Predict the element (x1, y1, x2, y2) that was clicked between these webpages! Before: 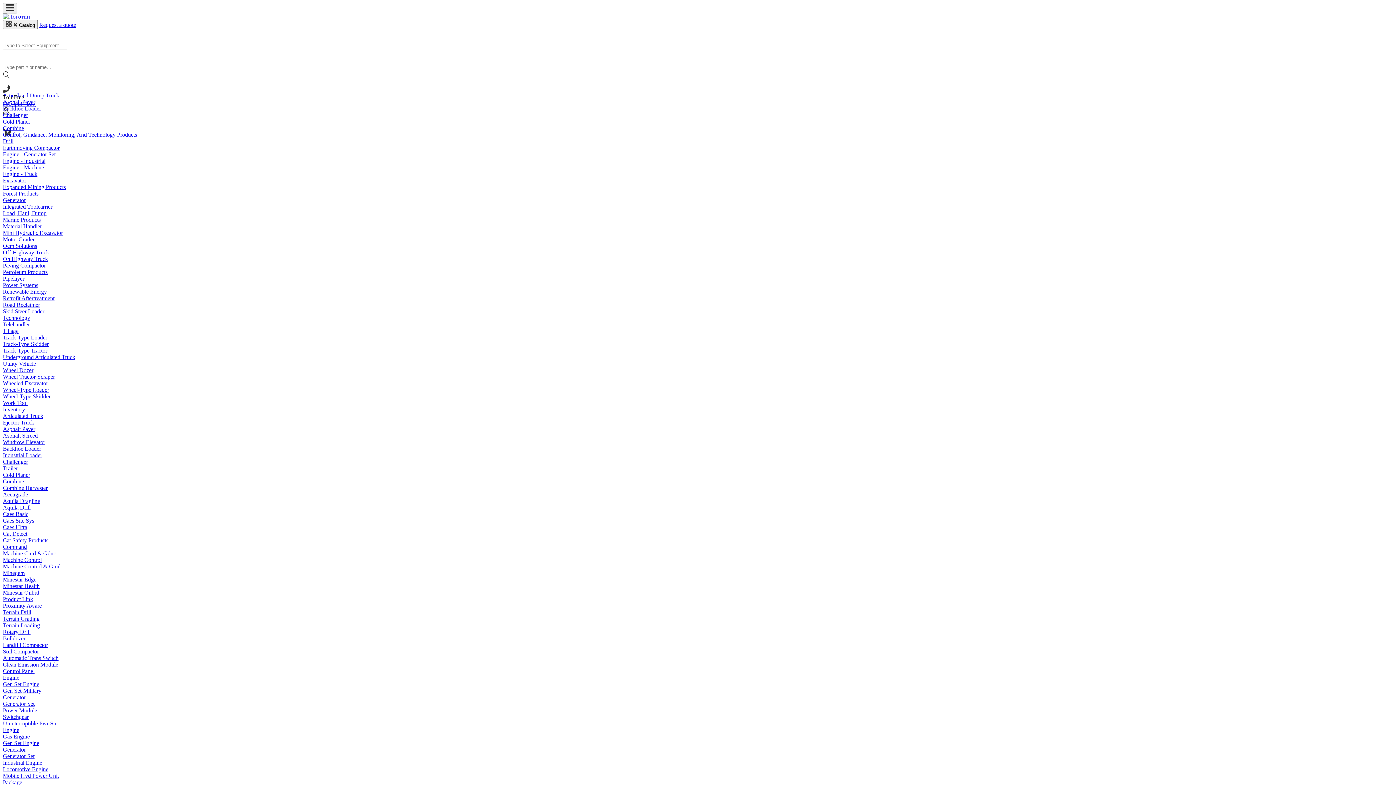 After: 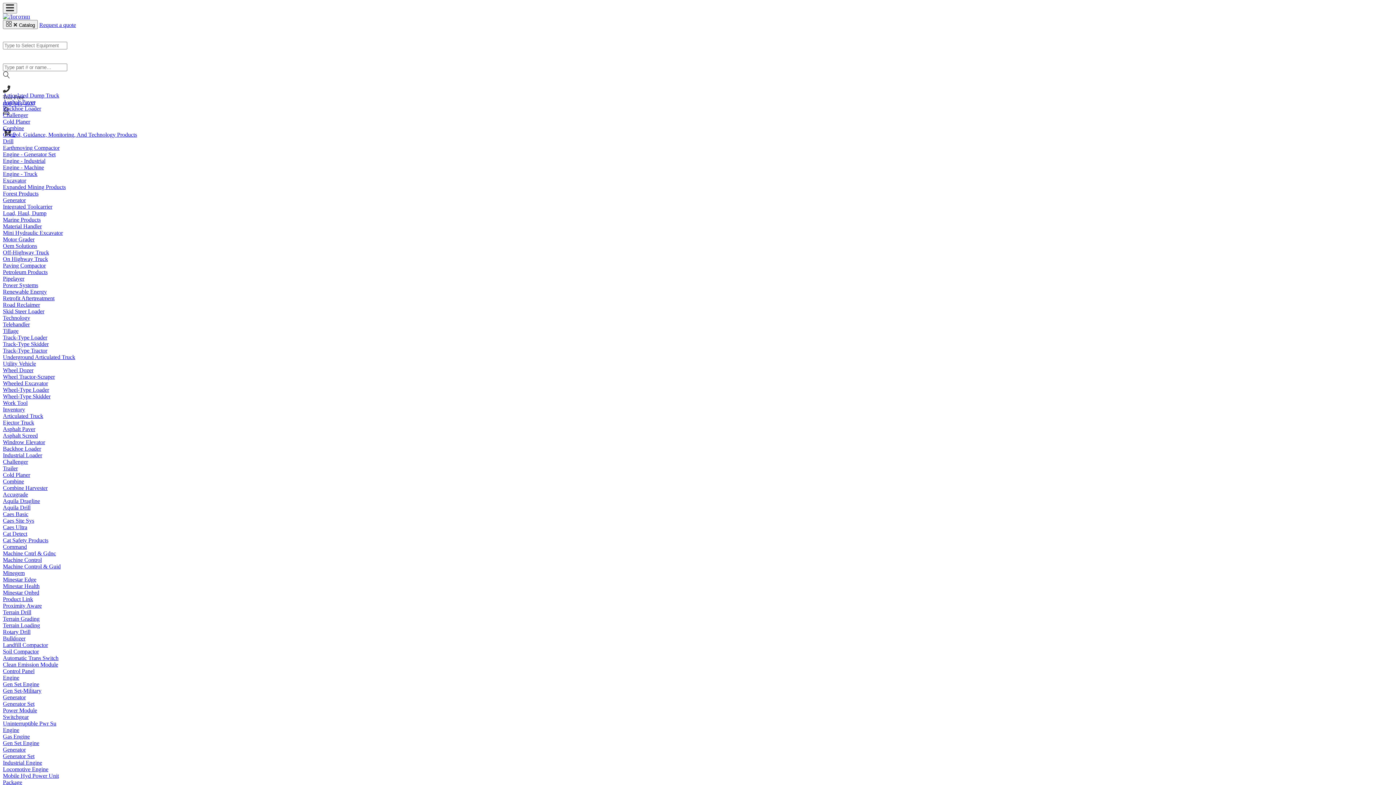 Action: bbox: (2, 170, 37, 177) label: Engine - Truck